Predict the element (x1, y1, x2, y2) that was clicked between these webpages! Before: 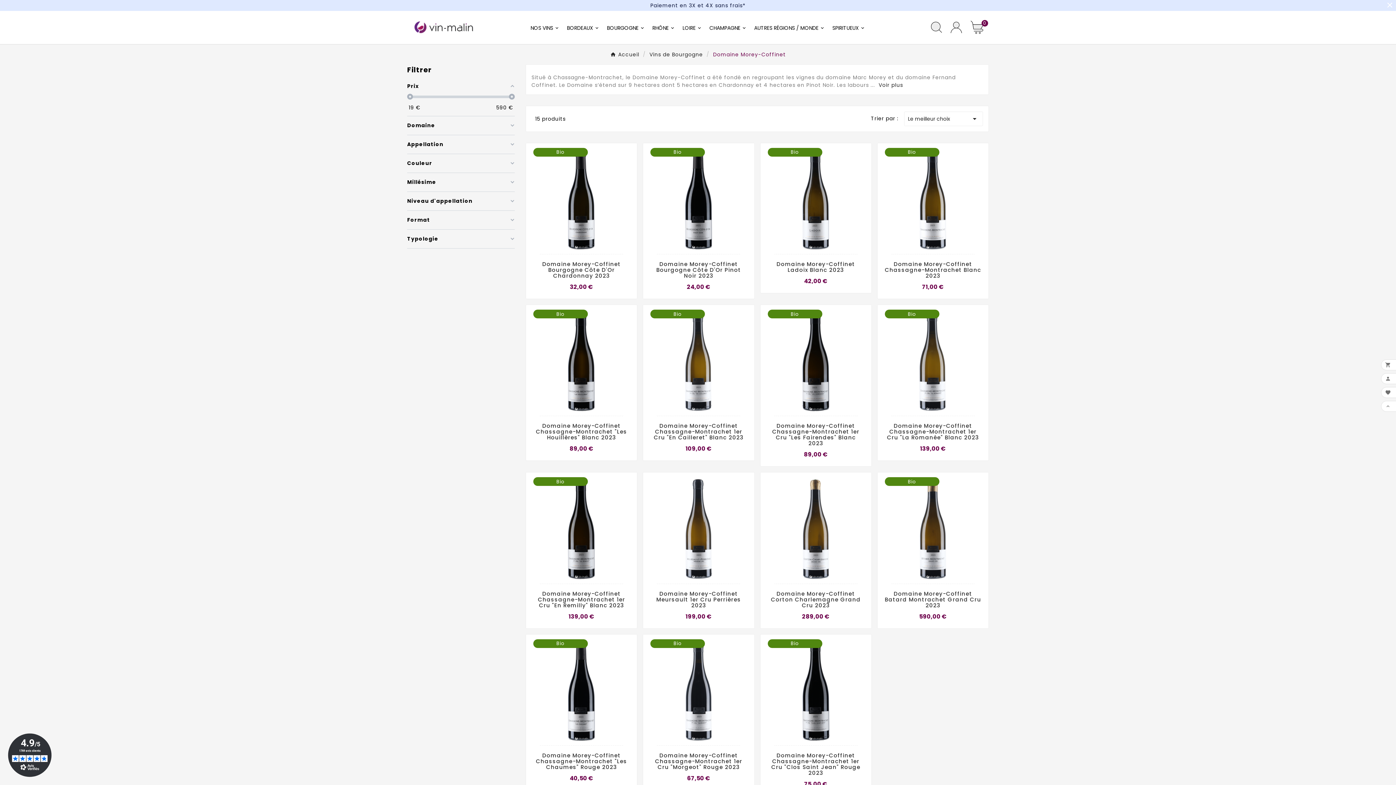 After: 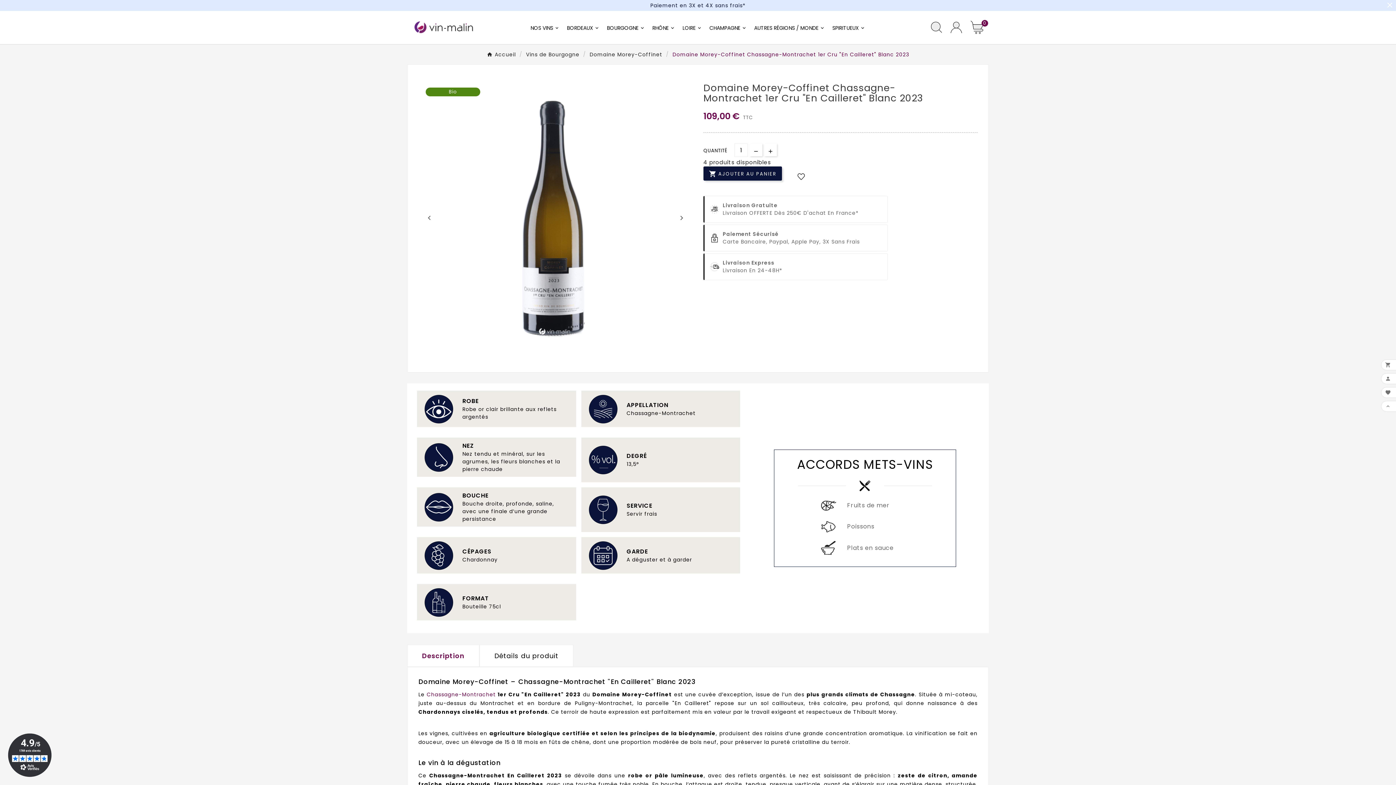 Action: bbox: (650, 480, 747, 497) label: Domaine Morey-Coffinet Chassagne-Montrachet 1er Cru "En Cailleret" Blanc 2023